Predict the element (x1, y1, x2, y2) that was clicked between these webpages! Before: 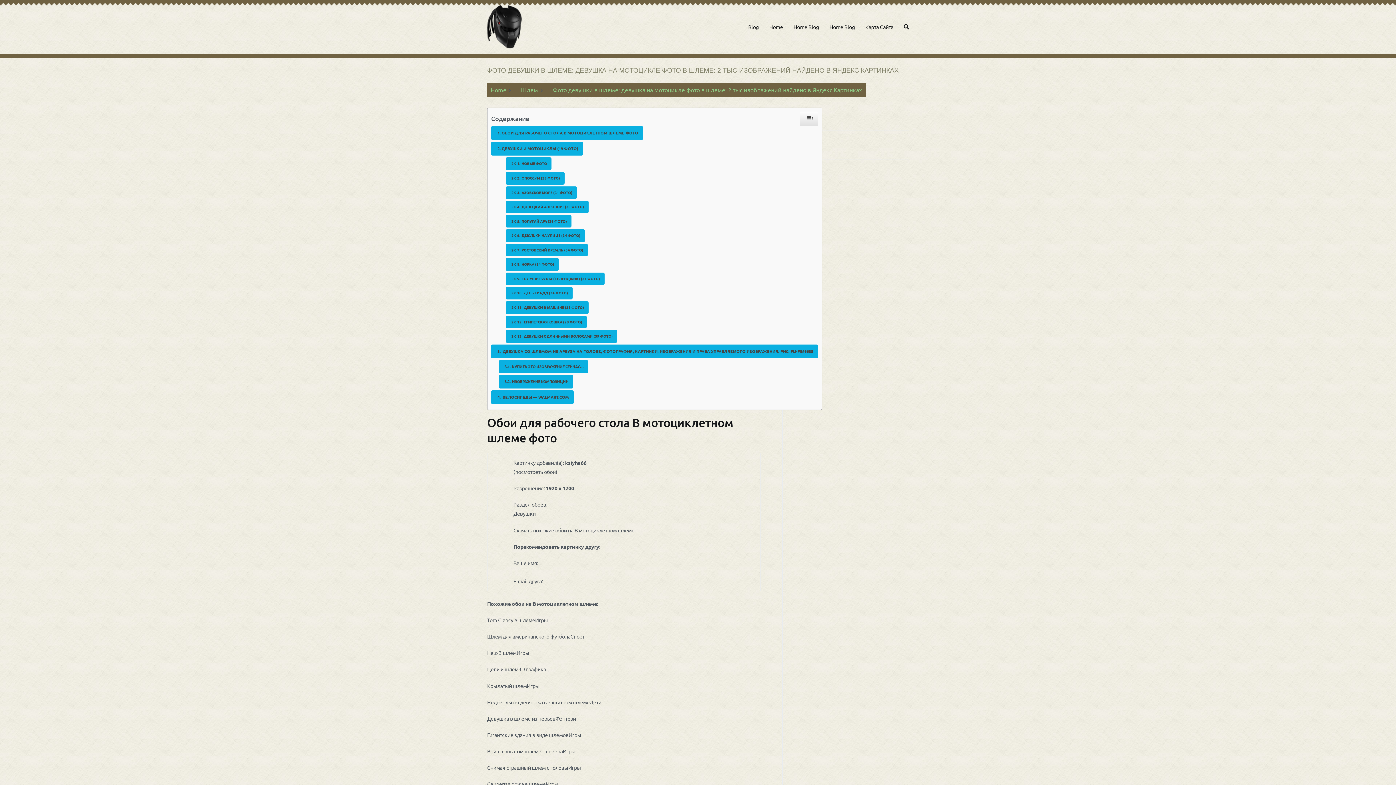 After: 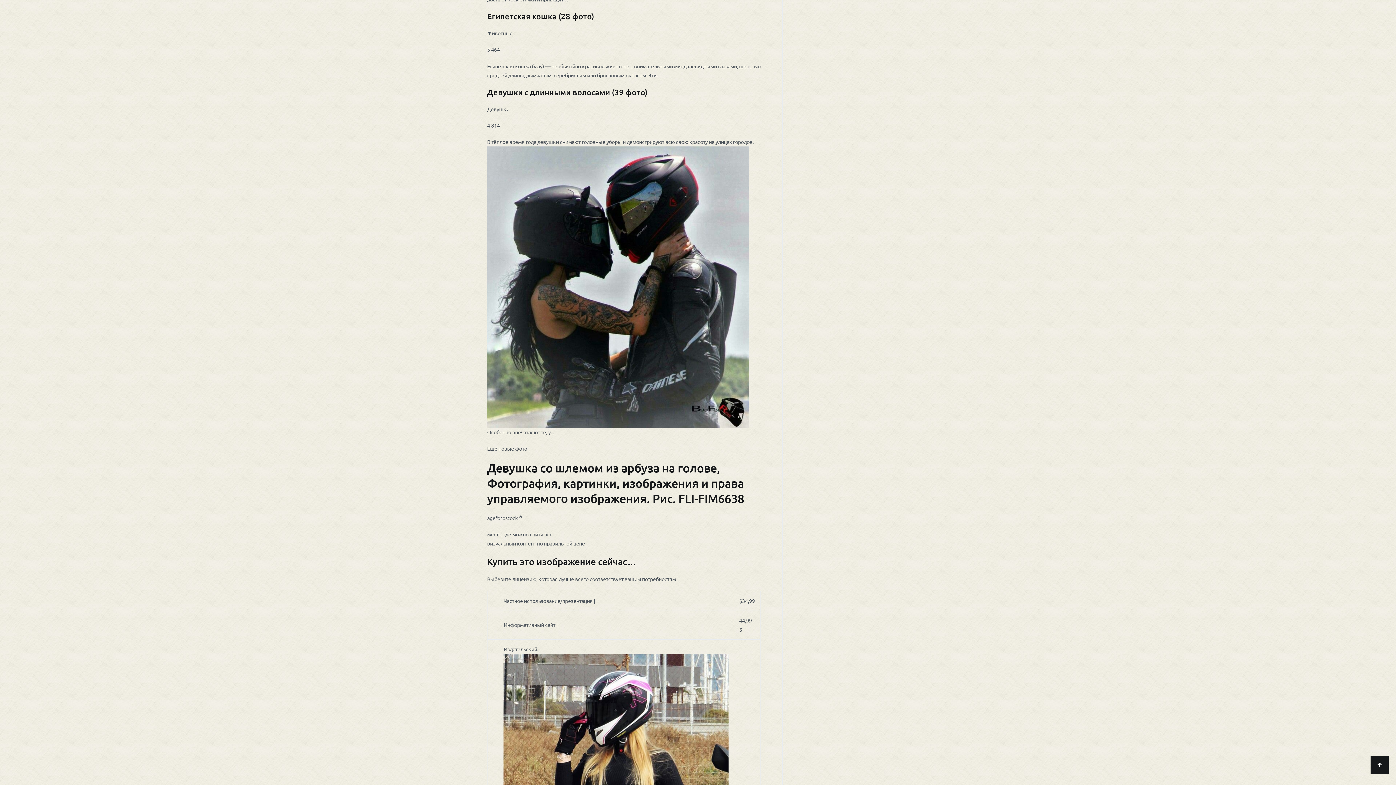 Action: label:  ЕГИПЕТСКАЯ КОШКА (28 ФОТО) bbox: (505, 315, 586, 328)